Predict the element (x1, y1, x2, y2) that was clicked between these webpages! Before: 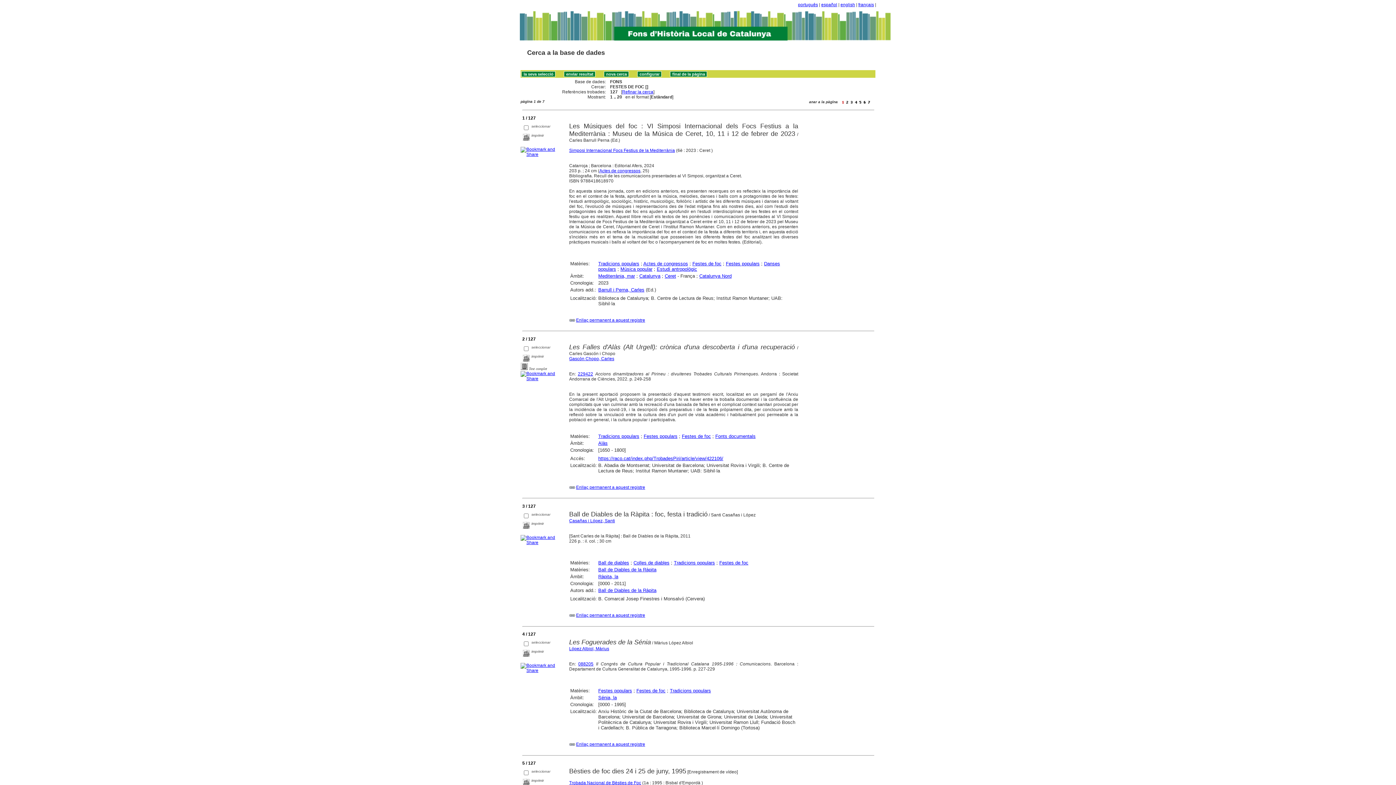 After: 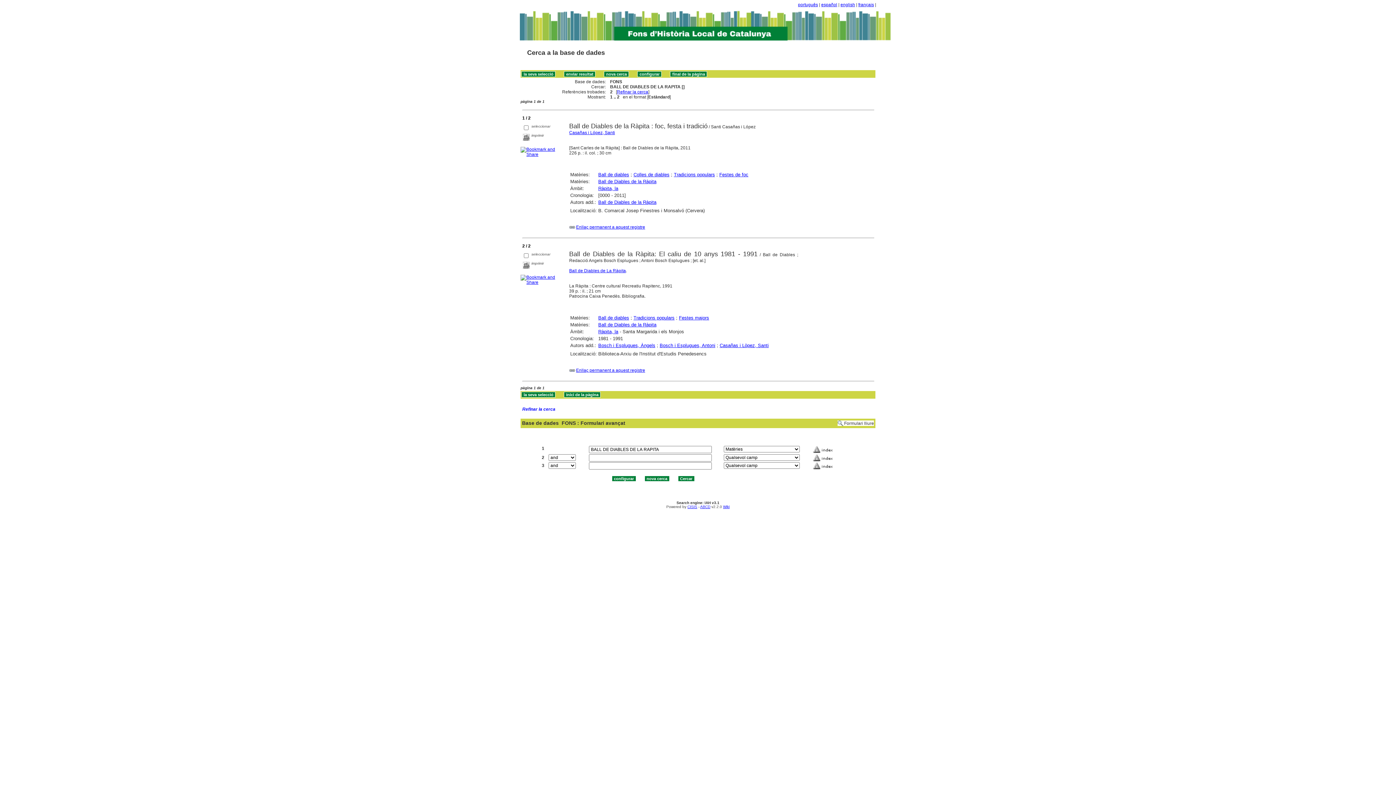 Action: label: Ball de Diables de la Ràpita bbox: (598, 567, 656, 572)